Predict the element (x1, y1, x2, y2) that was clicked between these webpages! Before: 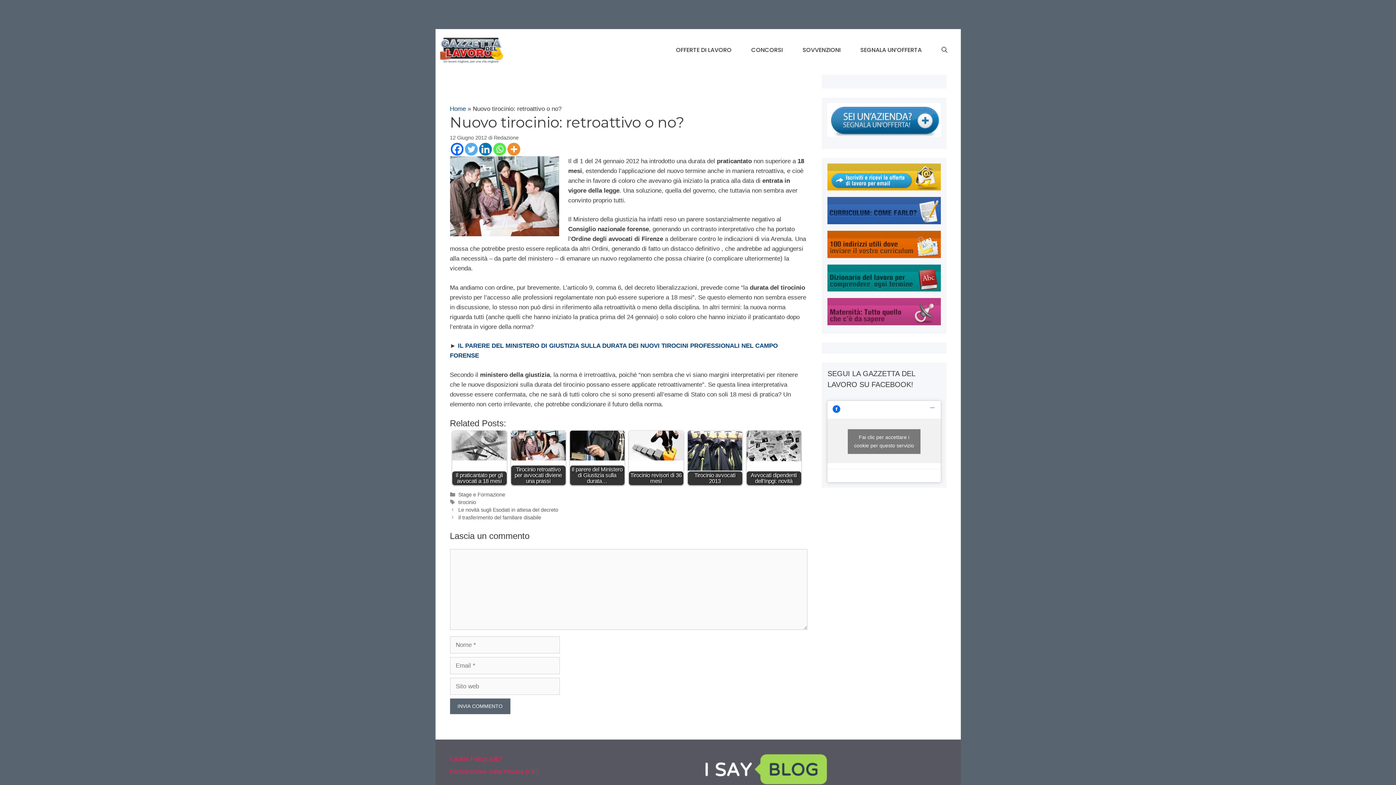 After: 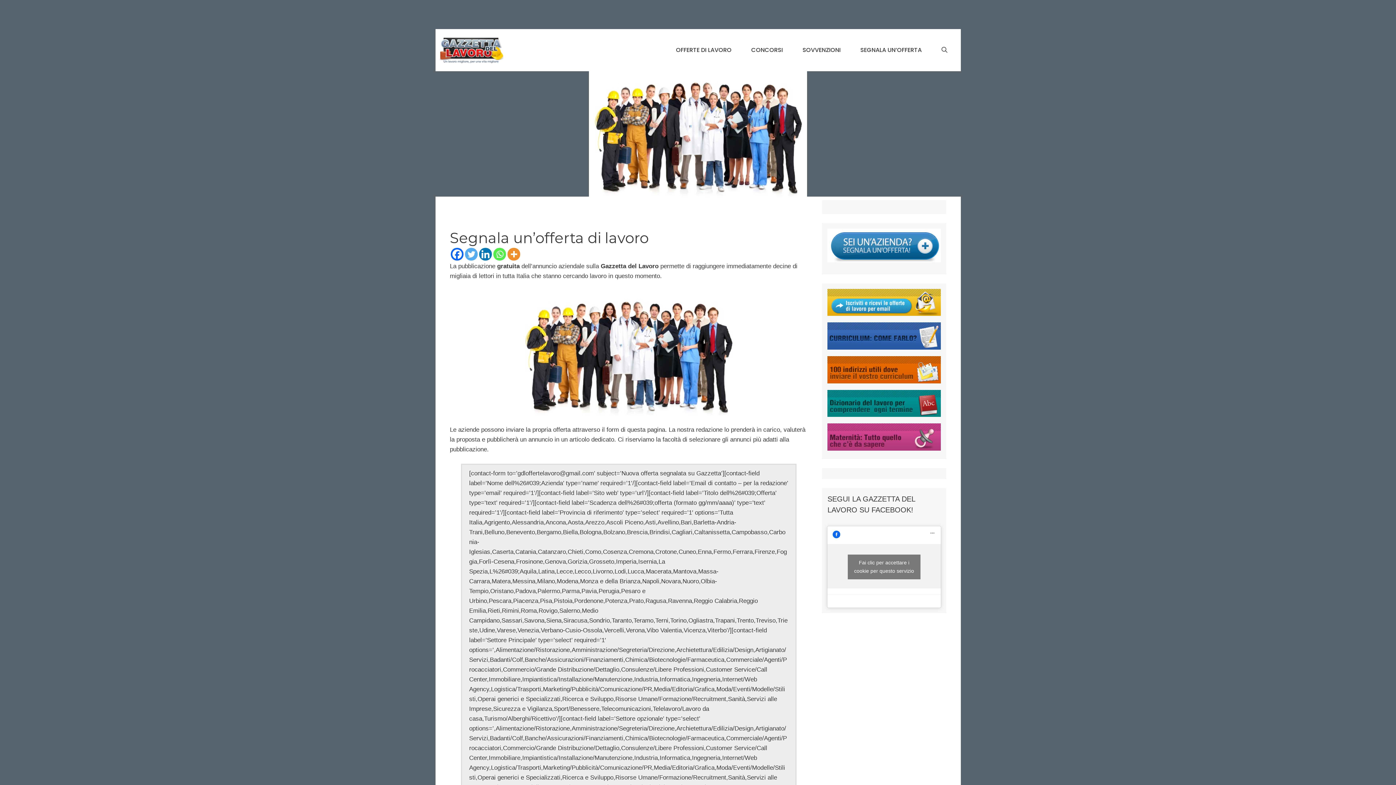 Action: bbox: (827, 131, 940, 138)